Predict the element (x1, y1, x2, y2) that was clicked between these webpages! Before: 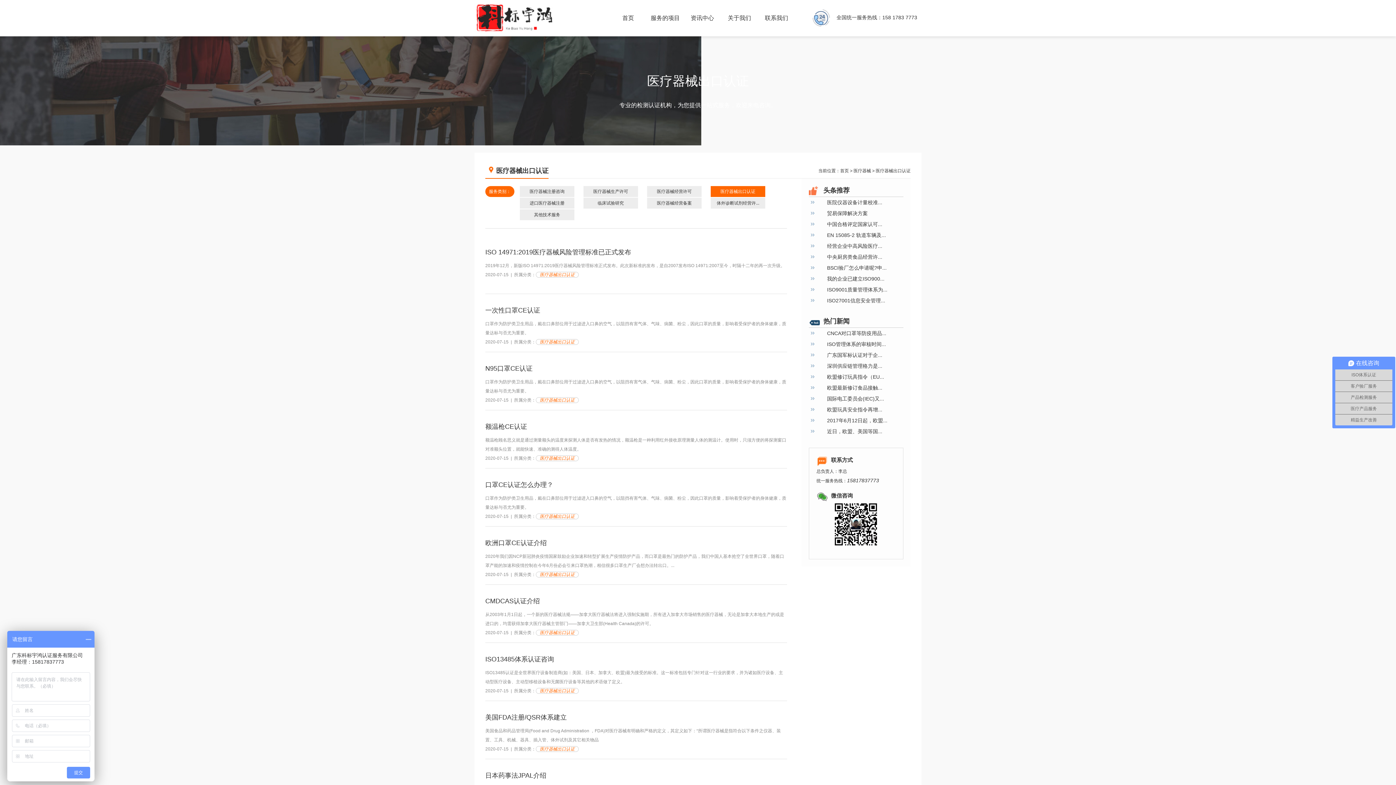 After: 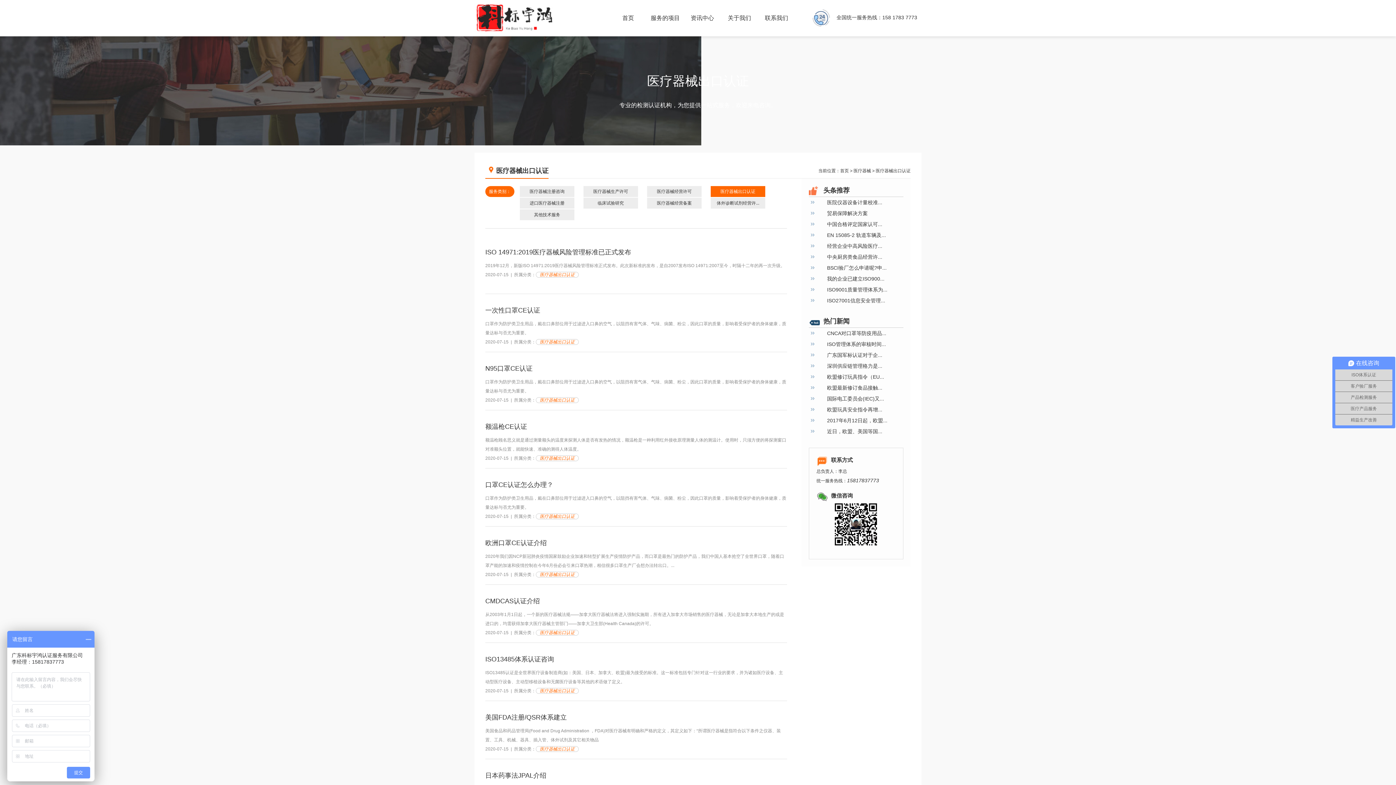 Action: bbox: (540, 456, 574, 461) label: 医疗器械出口认证